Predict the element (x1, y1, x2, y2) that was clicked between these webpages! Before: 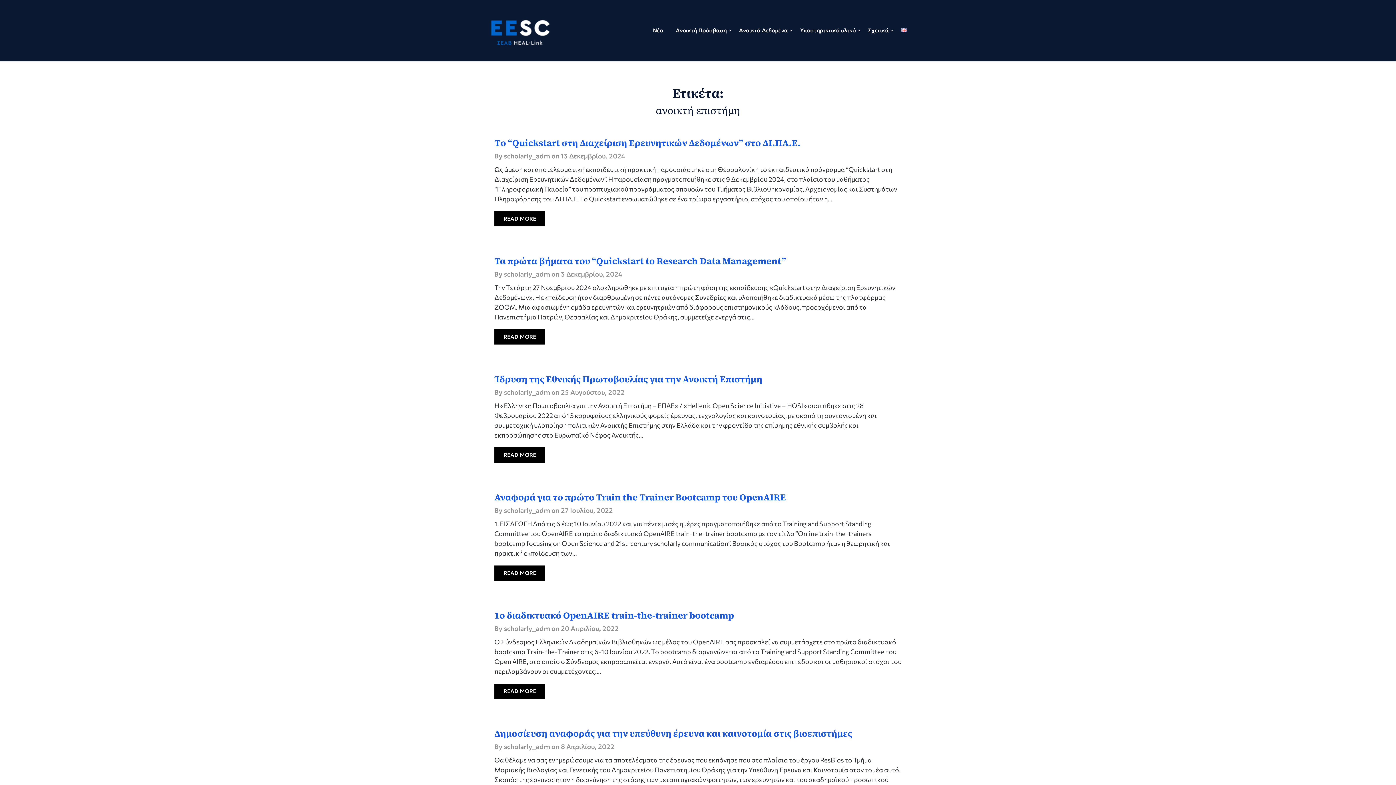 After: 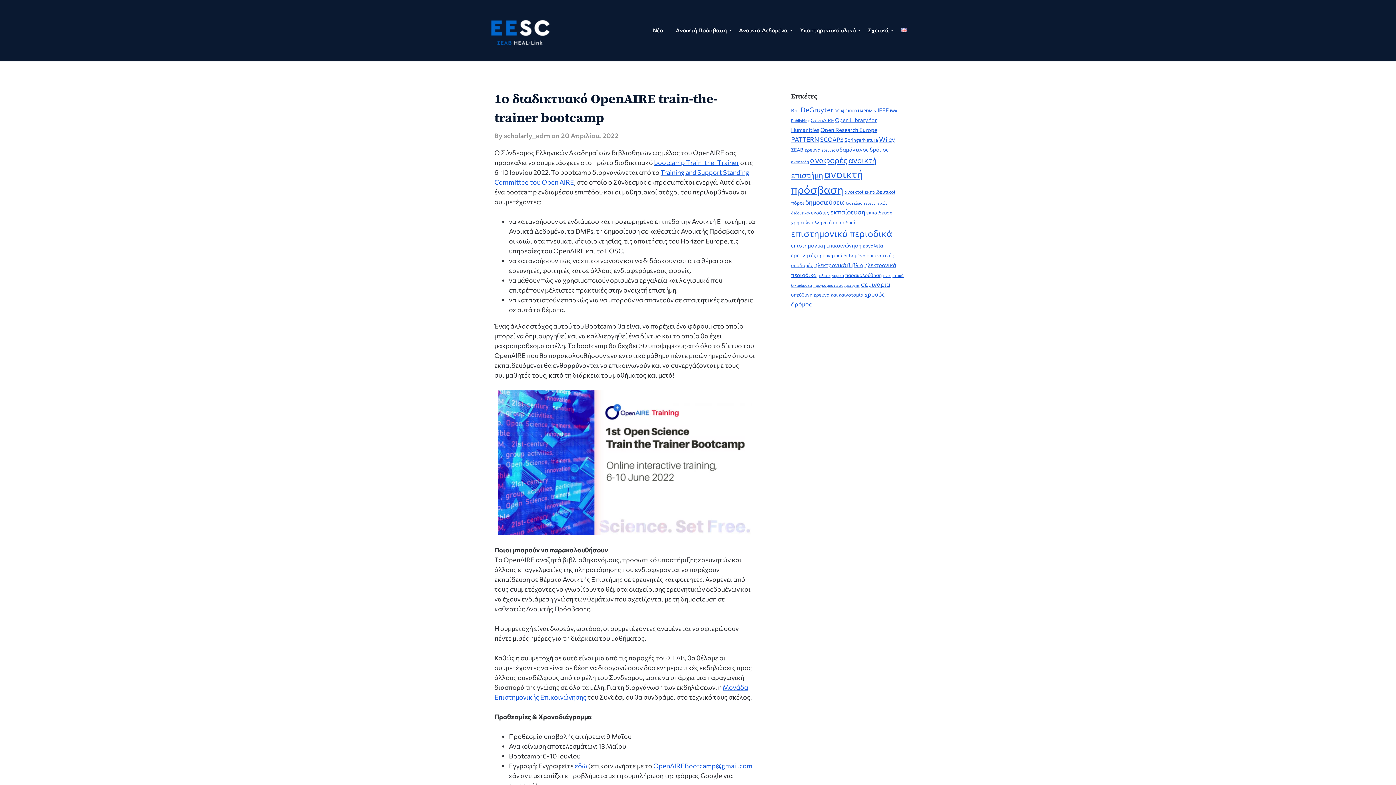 Action: bbox: (494, 684, 545, 699) label: READ MORE